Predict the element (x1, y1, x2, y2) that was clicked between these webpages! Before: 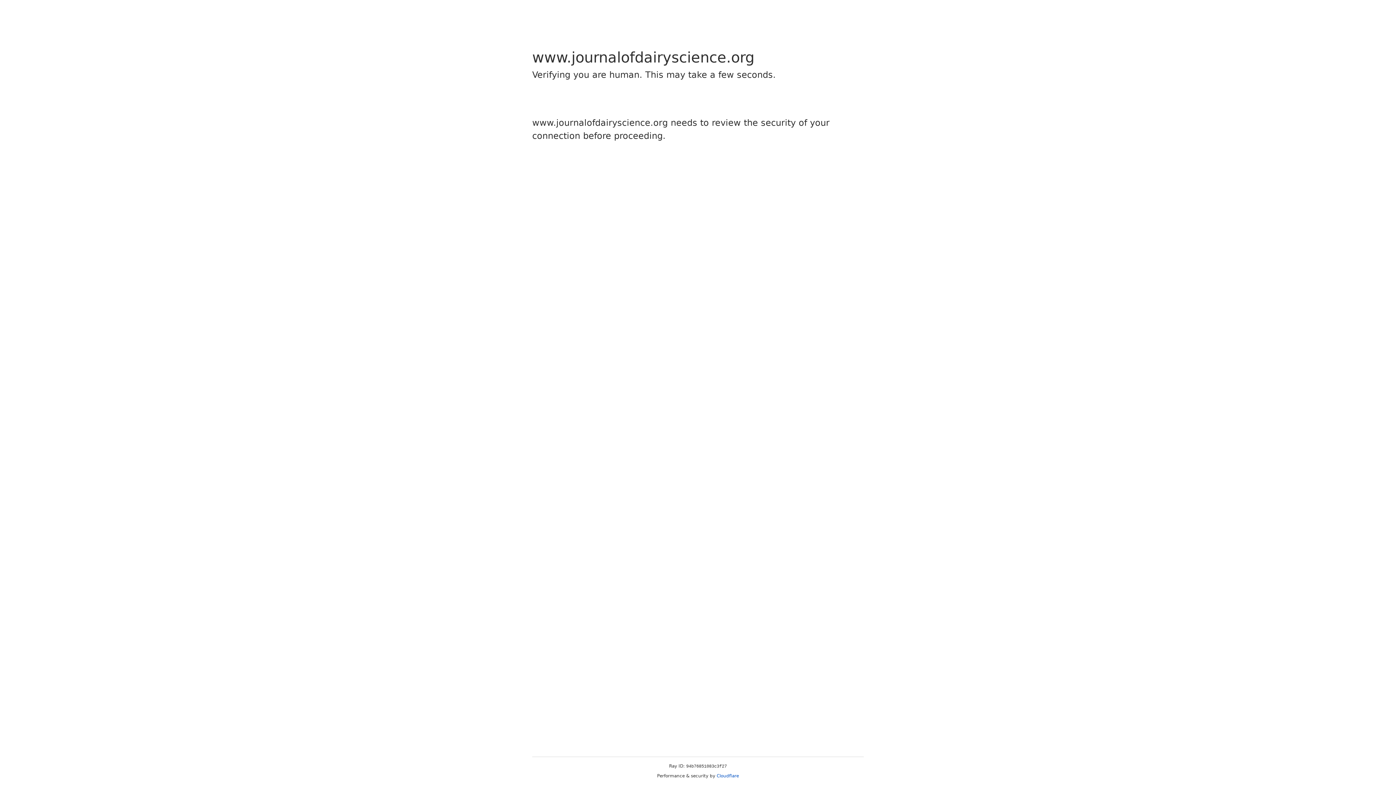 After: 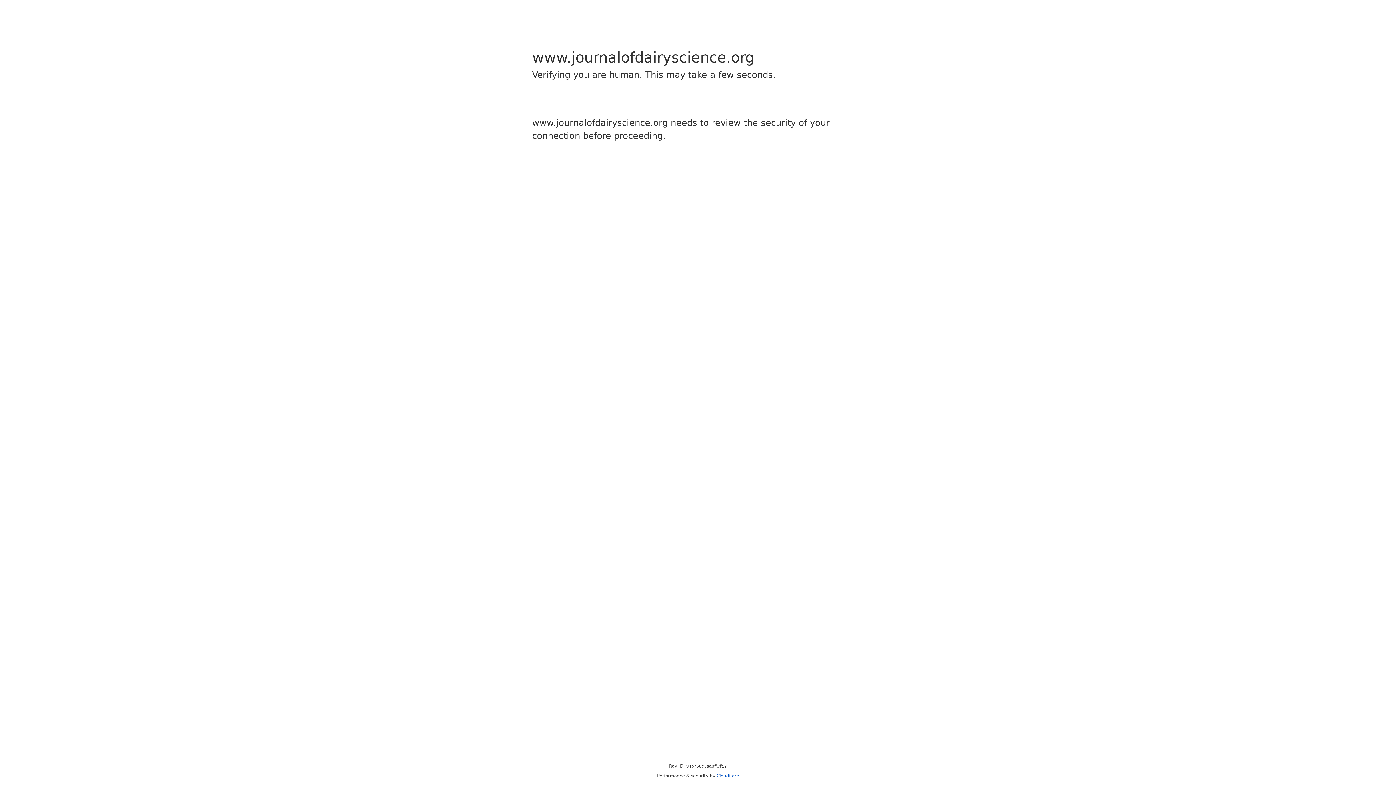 Action: bbox: (716, 773, 739, 778) label: Cloudflare